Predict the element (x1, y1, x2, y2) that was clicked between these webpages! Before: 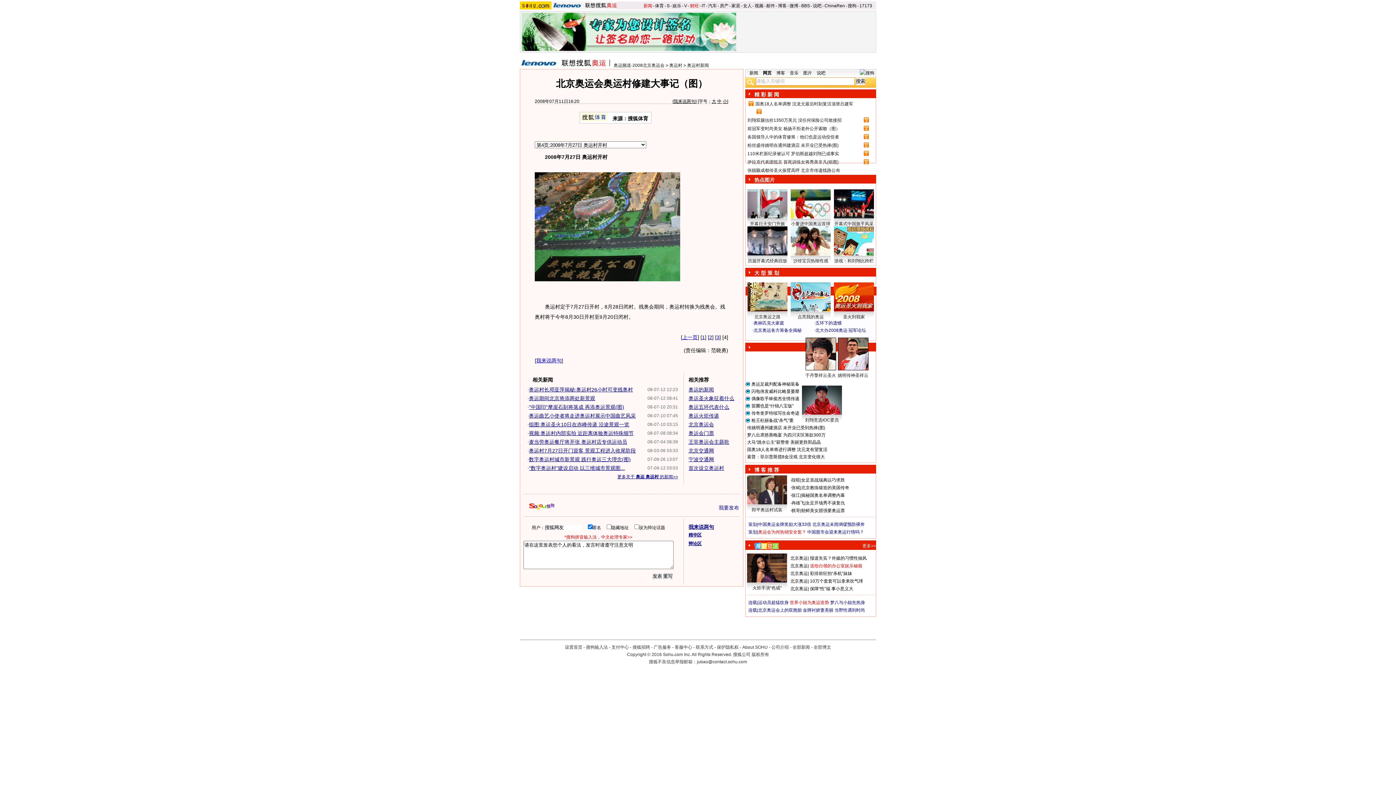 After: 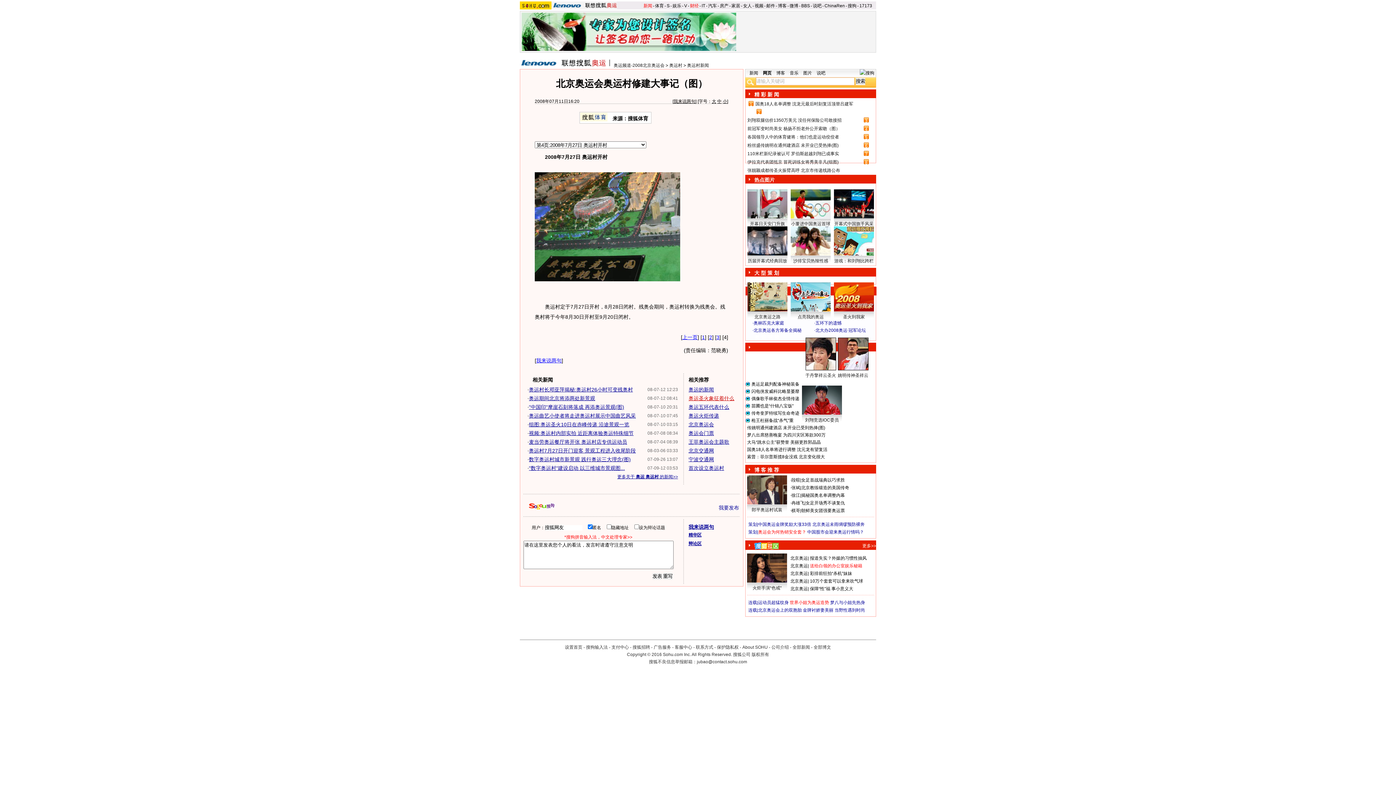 Action: label: 奥运圣火象征着什么 bbox: (688, 395, 734, 401)